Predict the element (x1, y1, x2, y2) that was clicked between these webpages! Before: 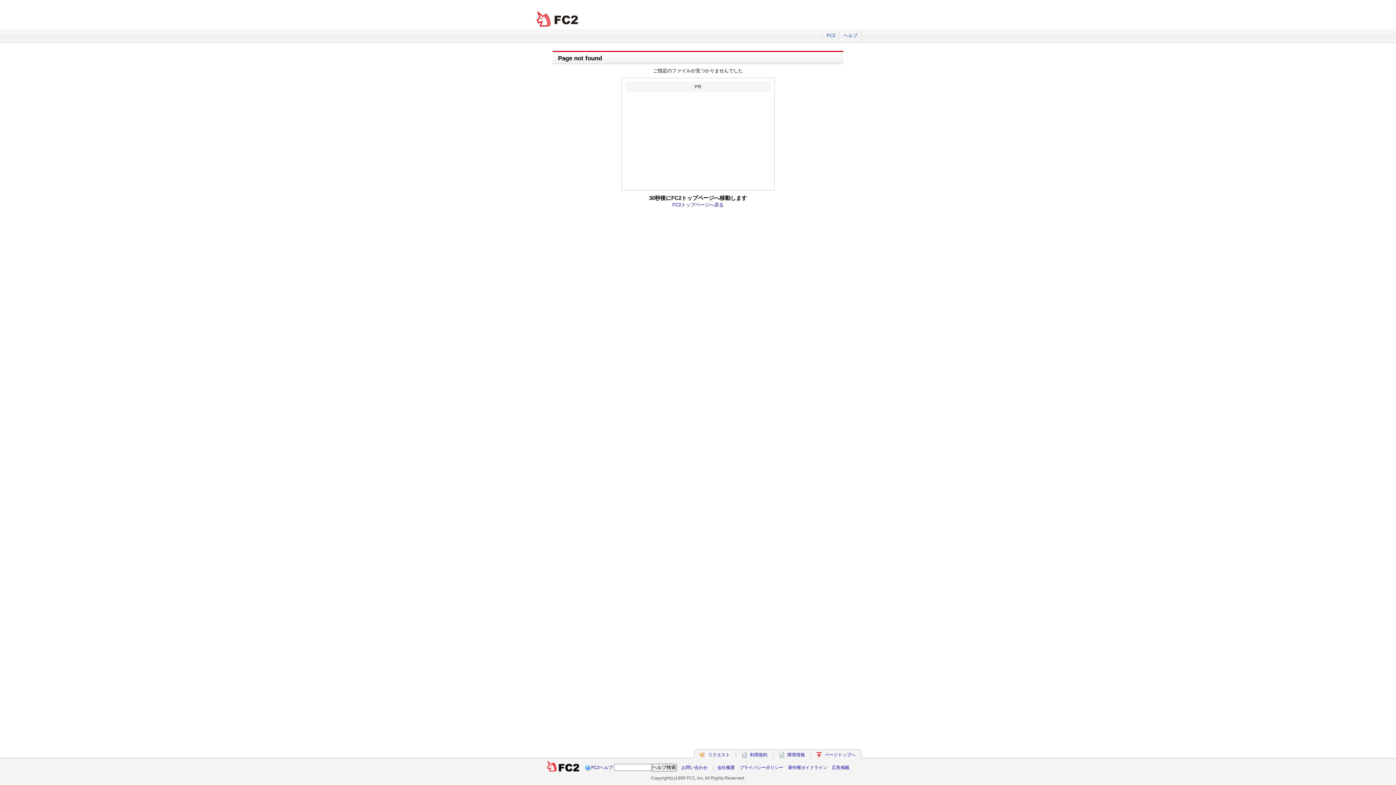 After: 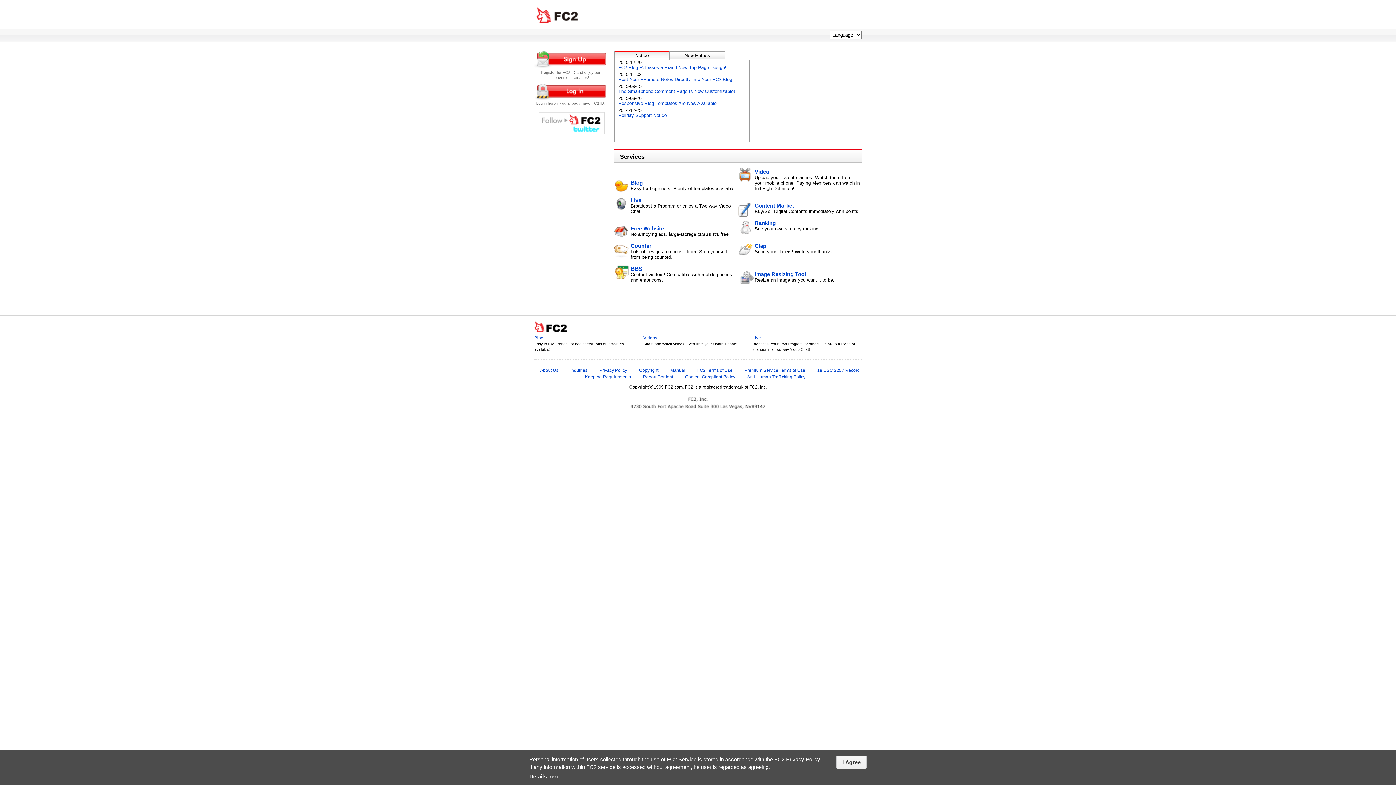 Action: bbox: (672, 202, 723, 207) label: FC2トップページへ戻る